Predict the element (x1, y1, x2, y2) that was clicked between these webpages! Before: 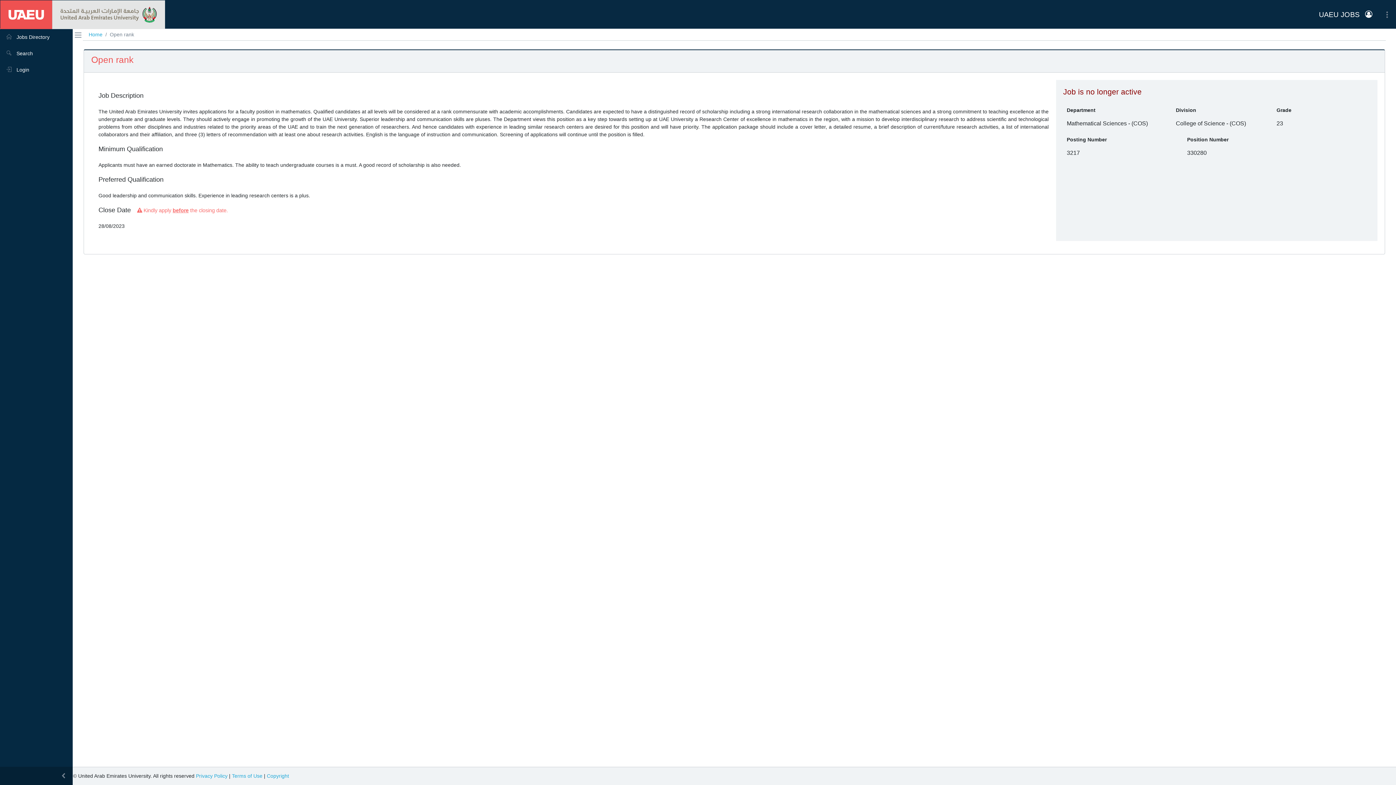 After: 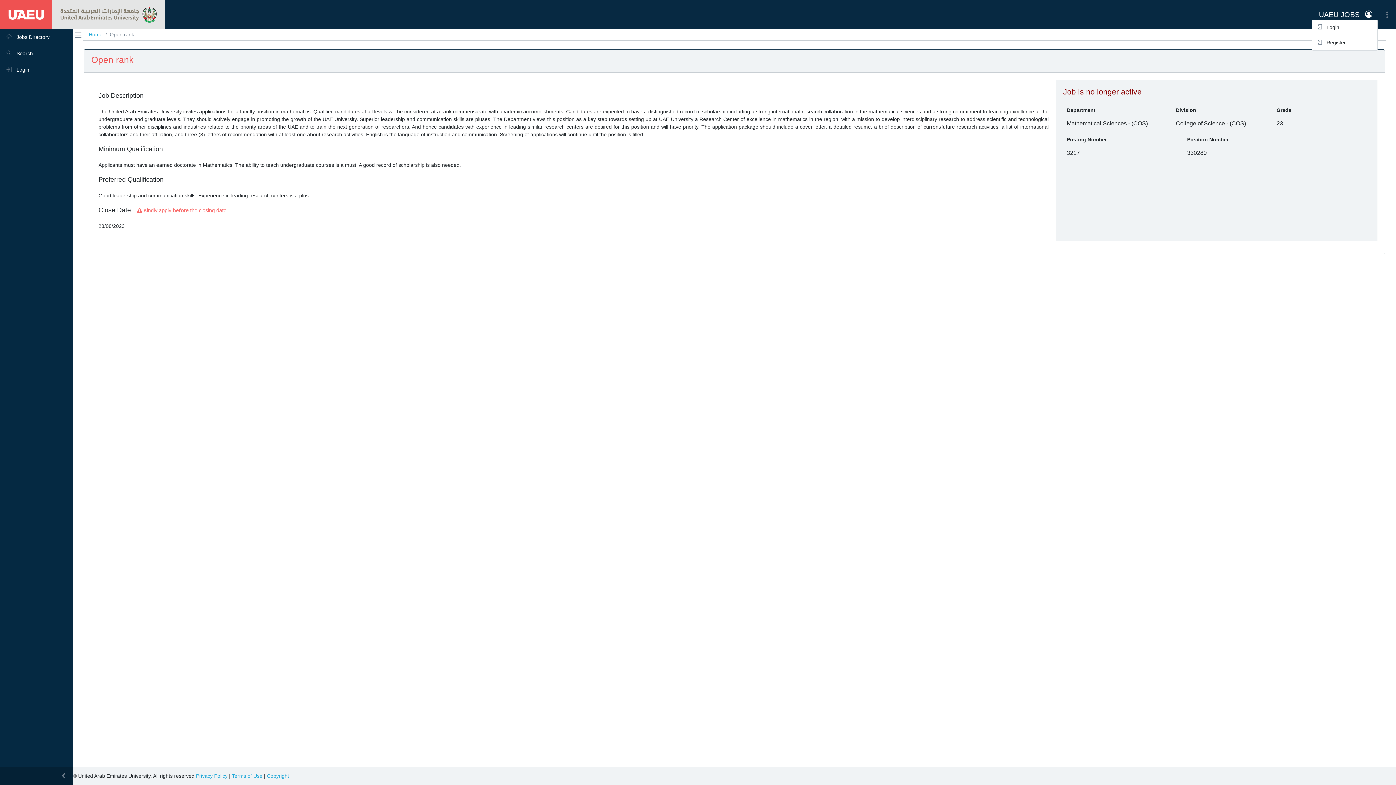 Action: bbox: (1360, 10, 1378, 18)